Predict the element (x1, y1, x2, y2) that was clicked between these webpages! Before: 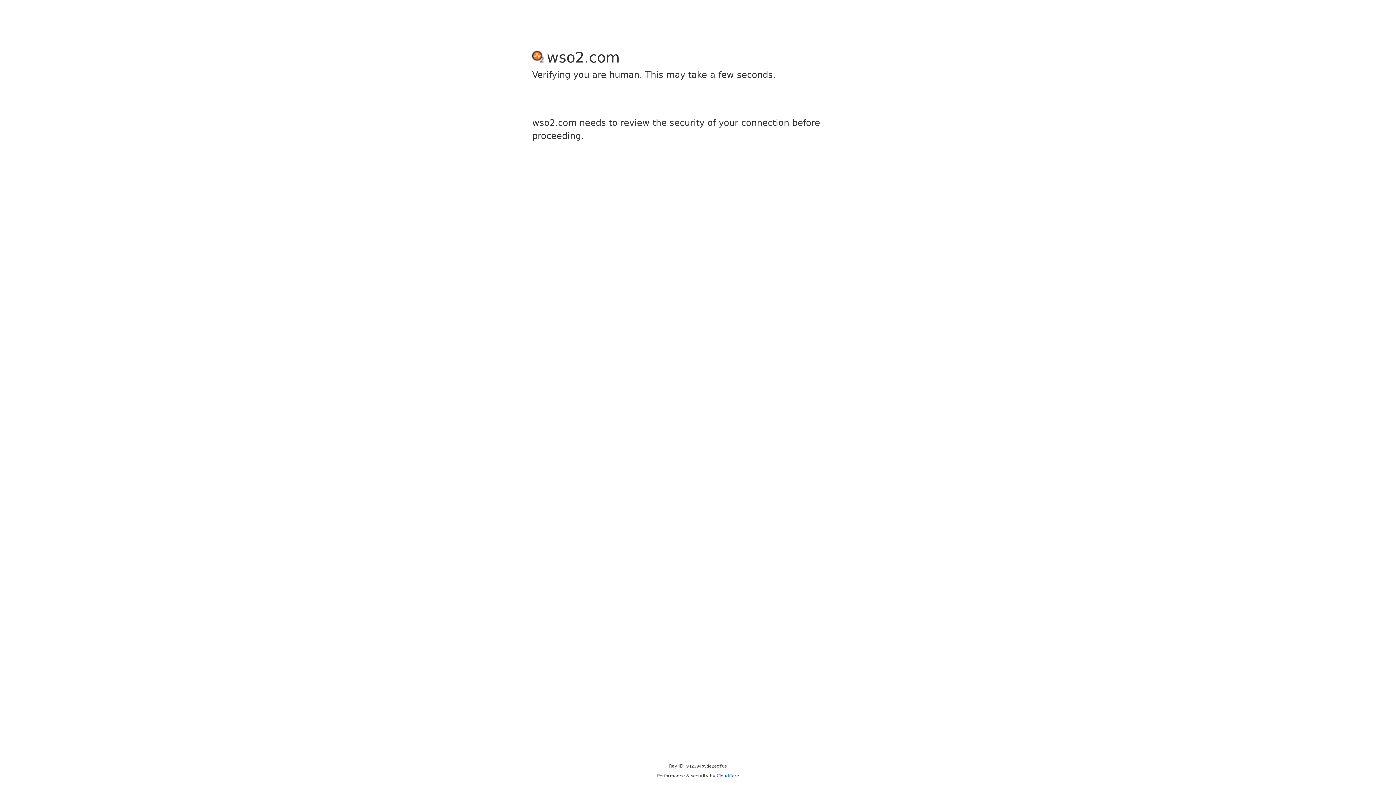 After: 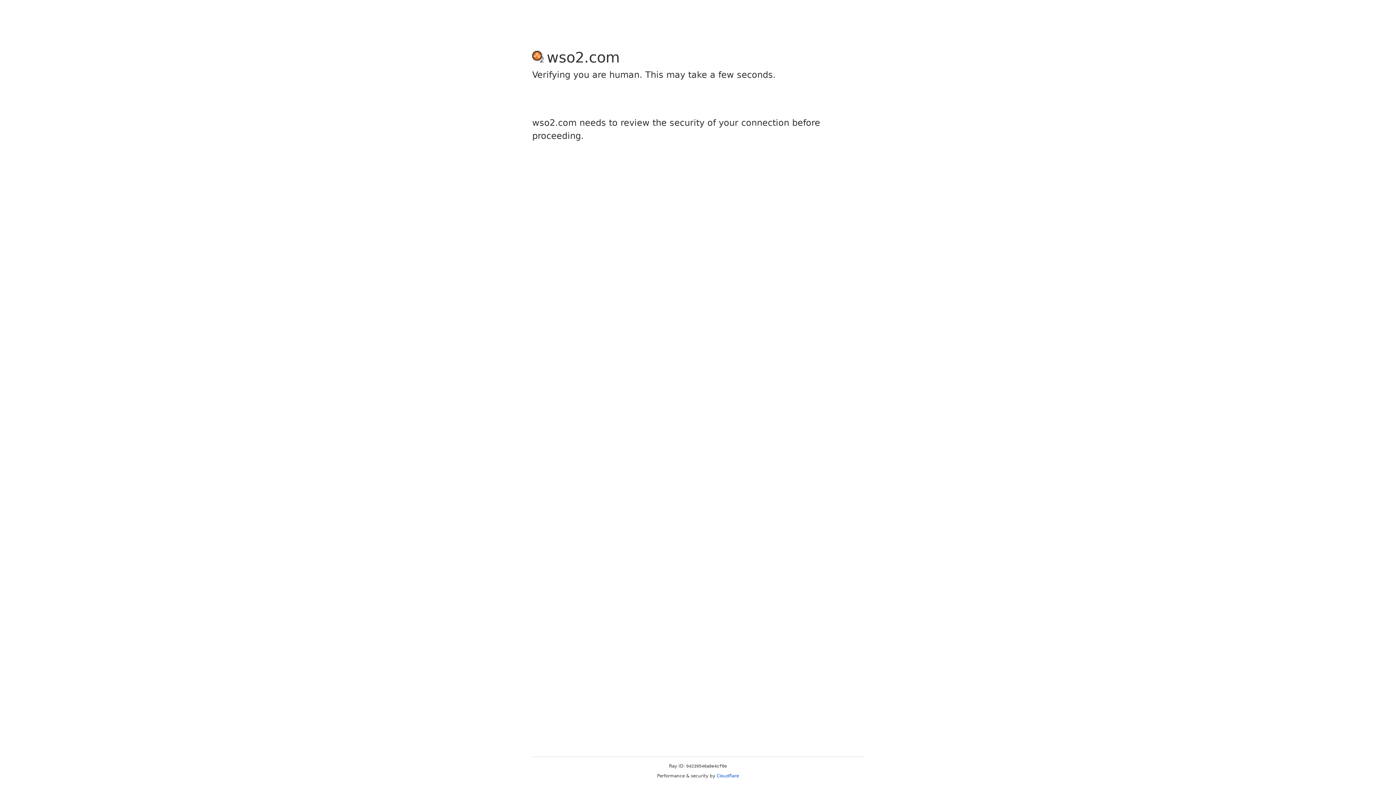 Action: bbox: (716, 773, 739, 778) label: Cloudflare